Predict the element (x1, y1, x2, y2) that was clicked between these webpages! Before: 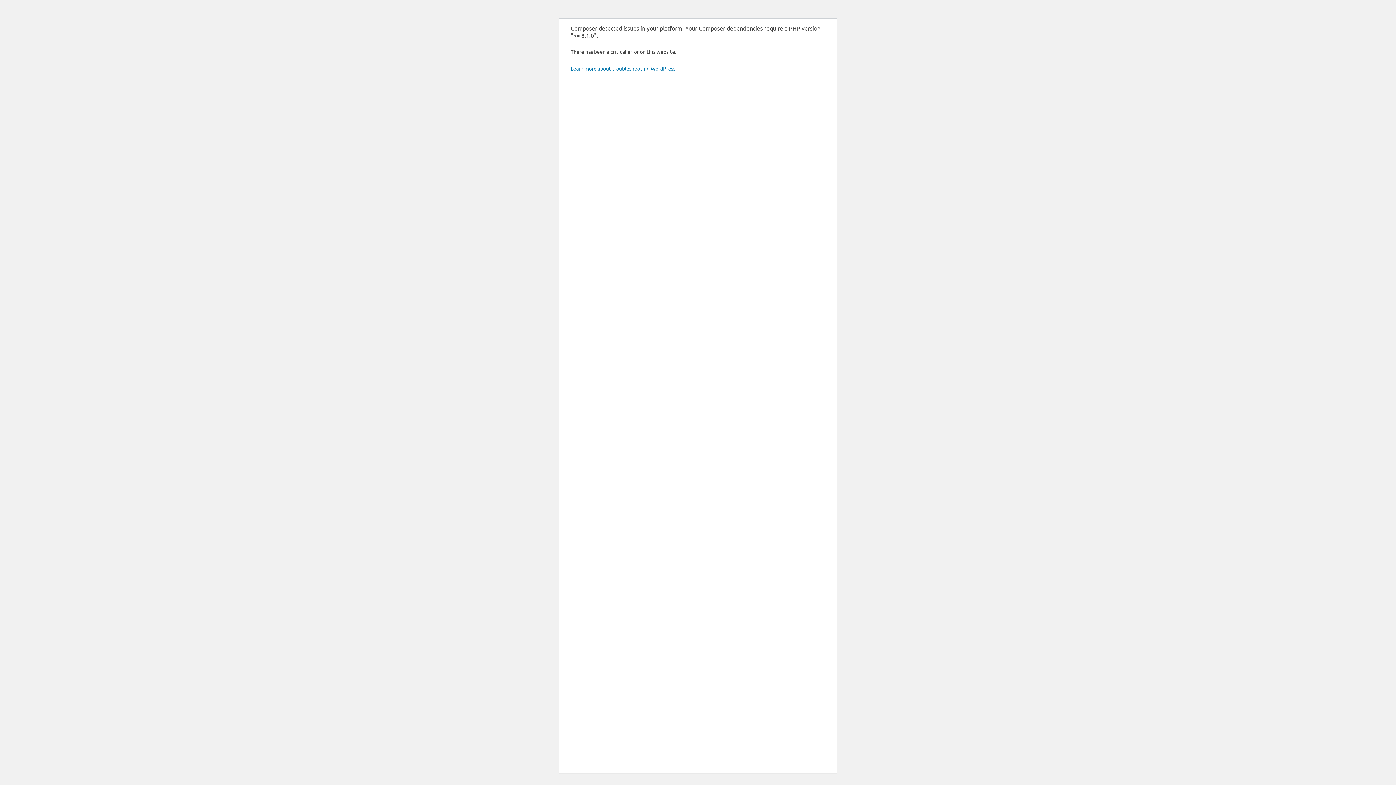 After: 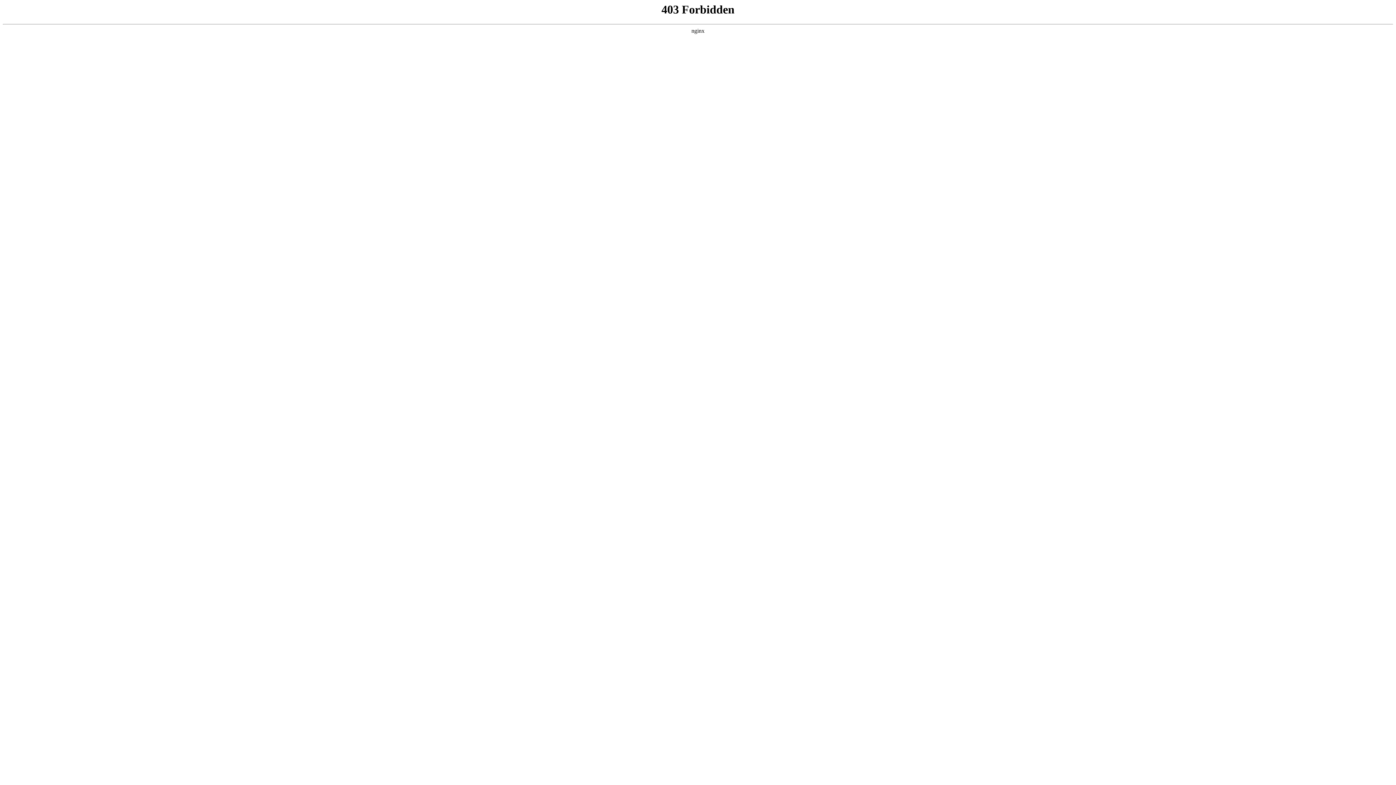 Action: bbox: (570, 65, 676, 71) label: Learn more about troubleshooting WordPress.